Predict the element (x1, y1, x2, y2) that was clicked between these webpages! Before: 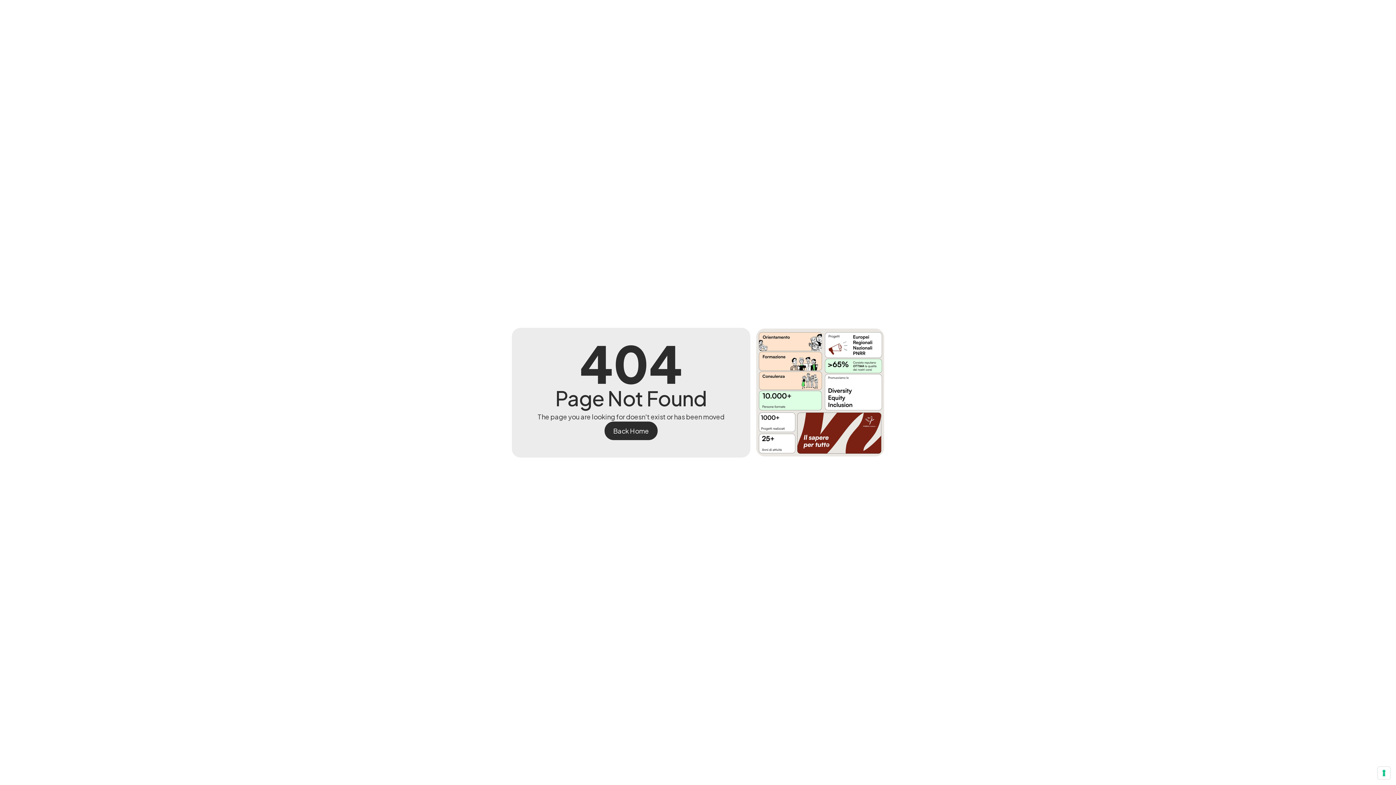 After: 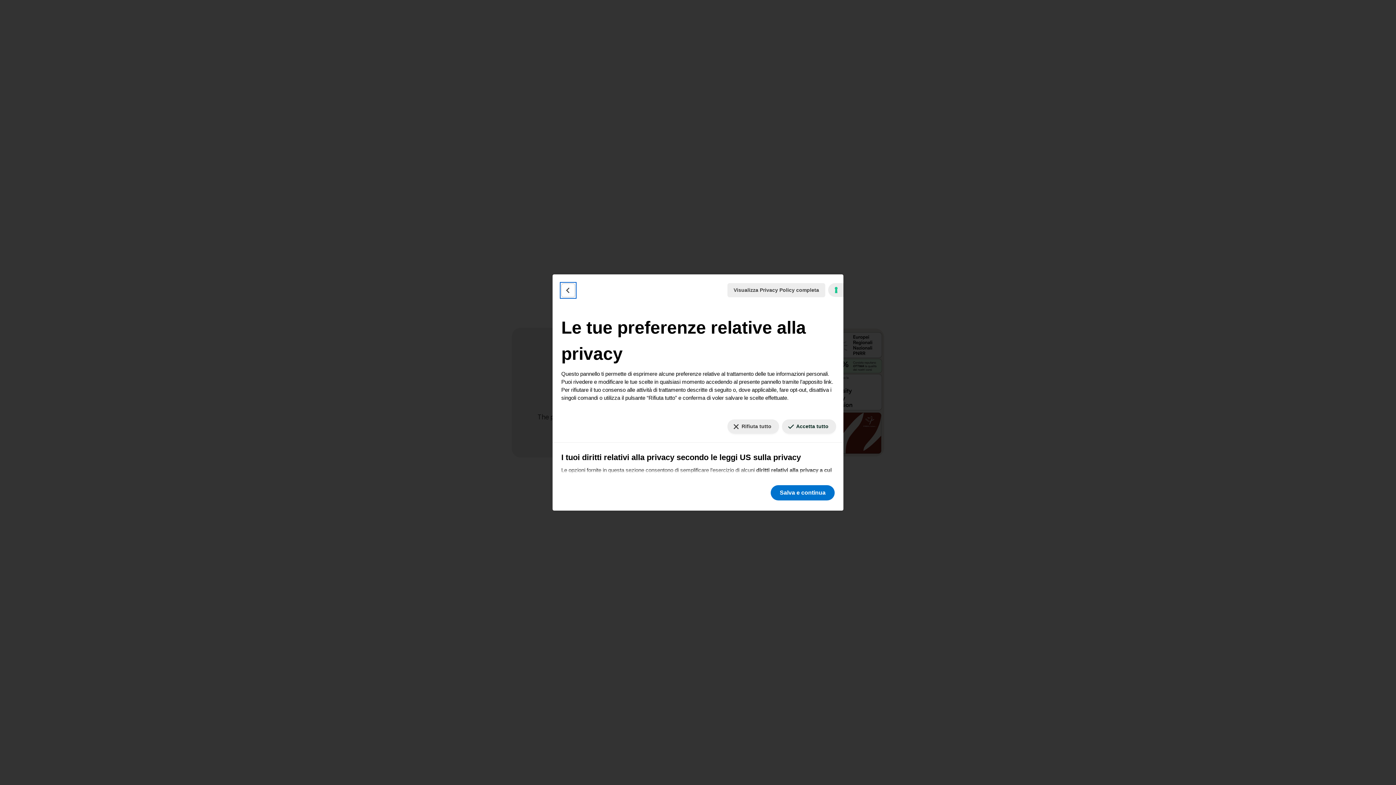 Action: label: Le tue preferenze relative al consenso per le tecnologie di tracciamento bbox: (1378, 767, 1390, 779)